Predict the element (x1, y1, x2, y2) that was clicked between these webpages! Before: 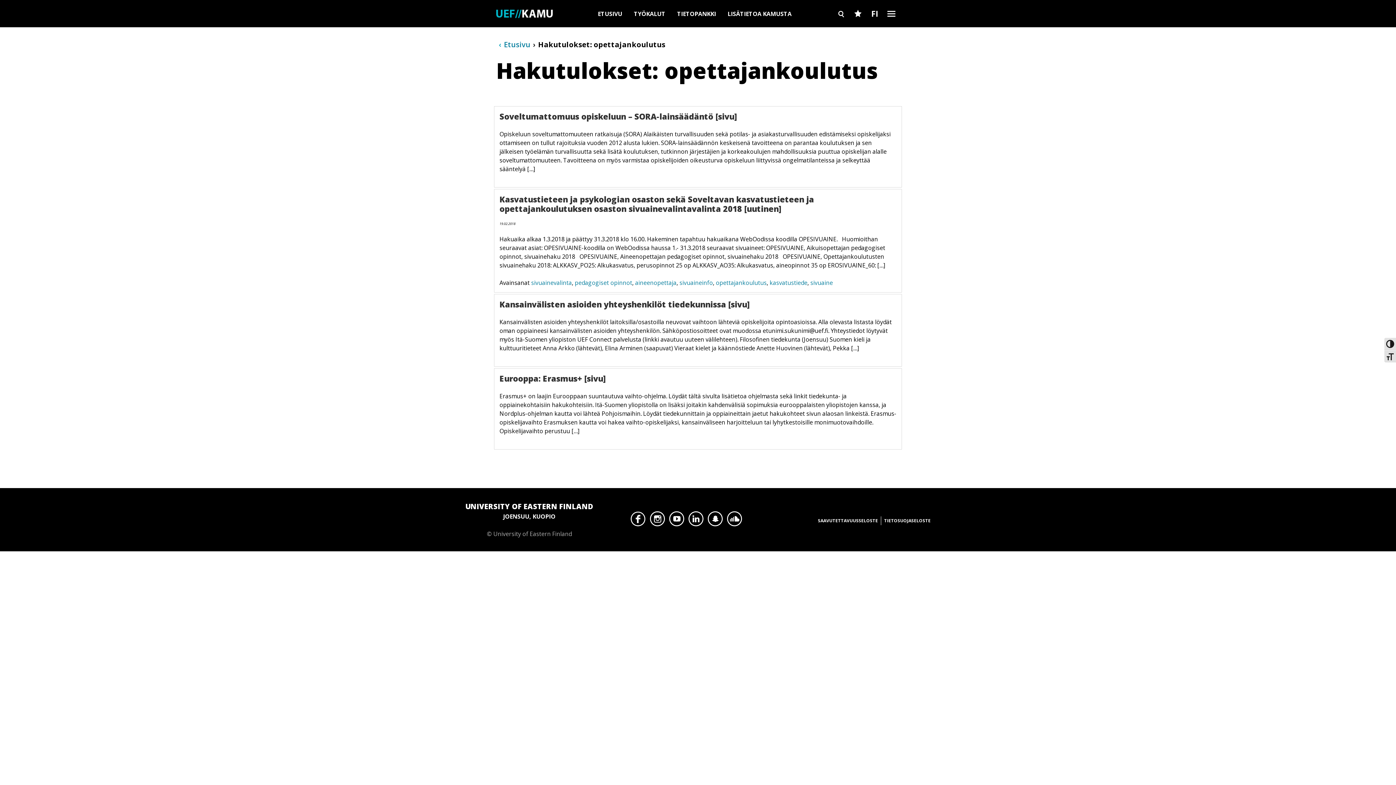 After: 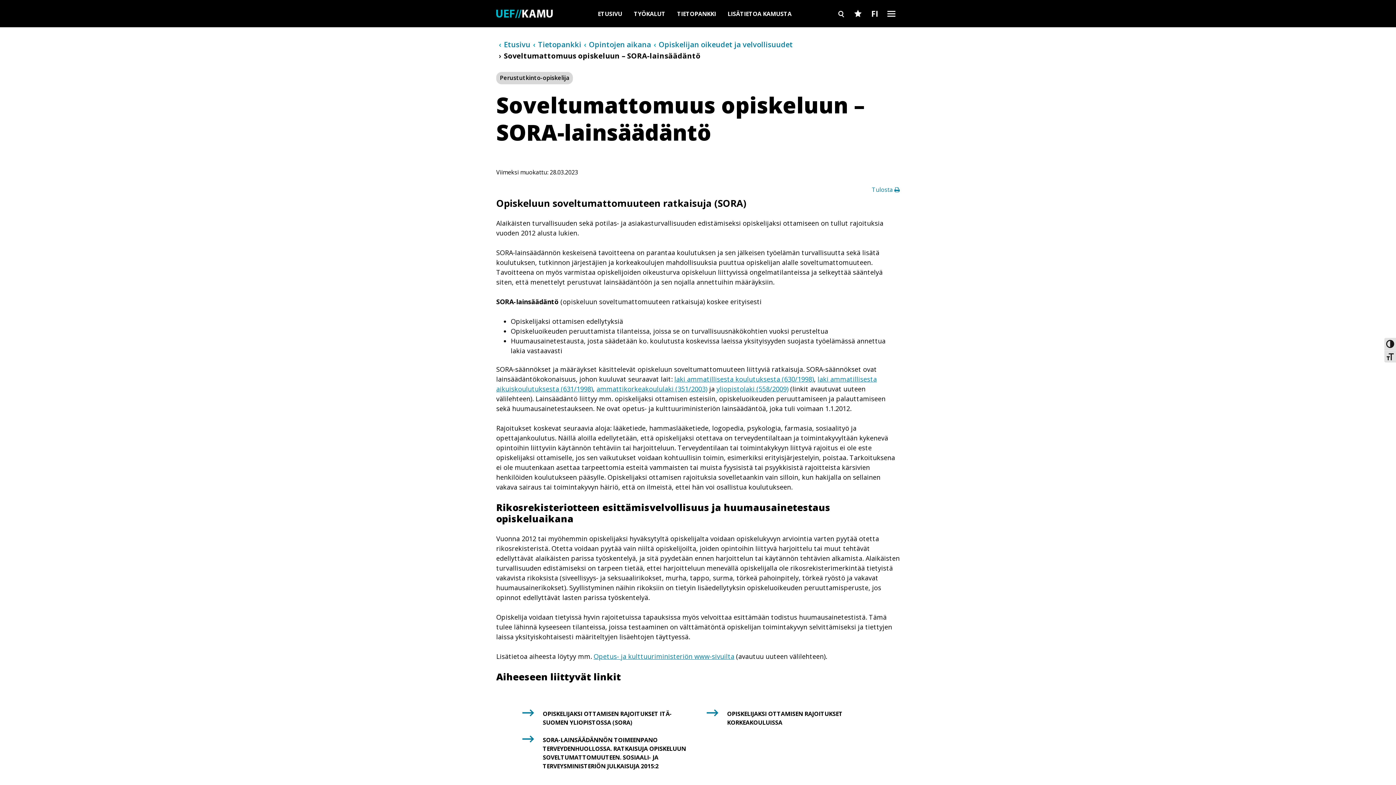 Action: bbox: (499, 110, 737, 121) label: Soveltumattomuus opiskeluun – SORA-lainsäädäntö [sivu]